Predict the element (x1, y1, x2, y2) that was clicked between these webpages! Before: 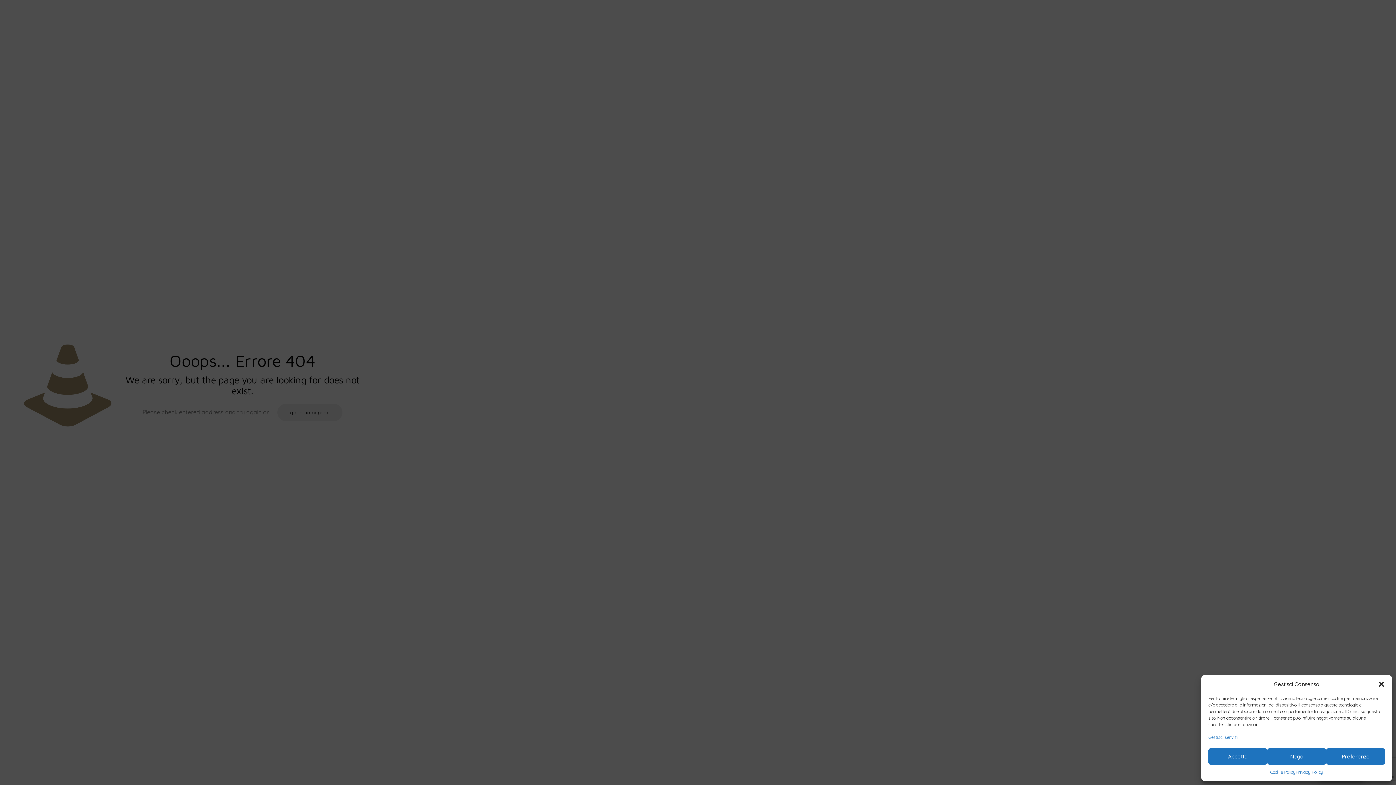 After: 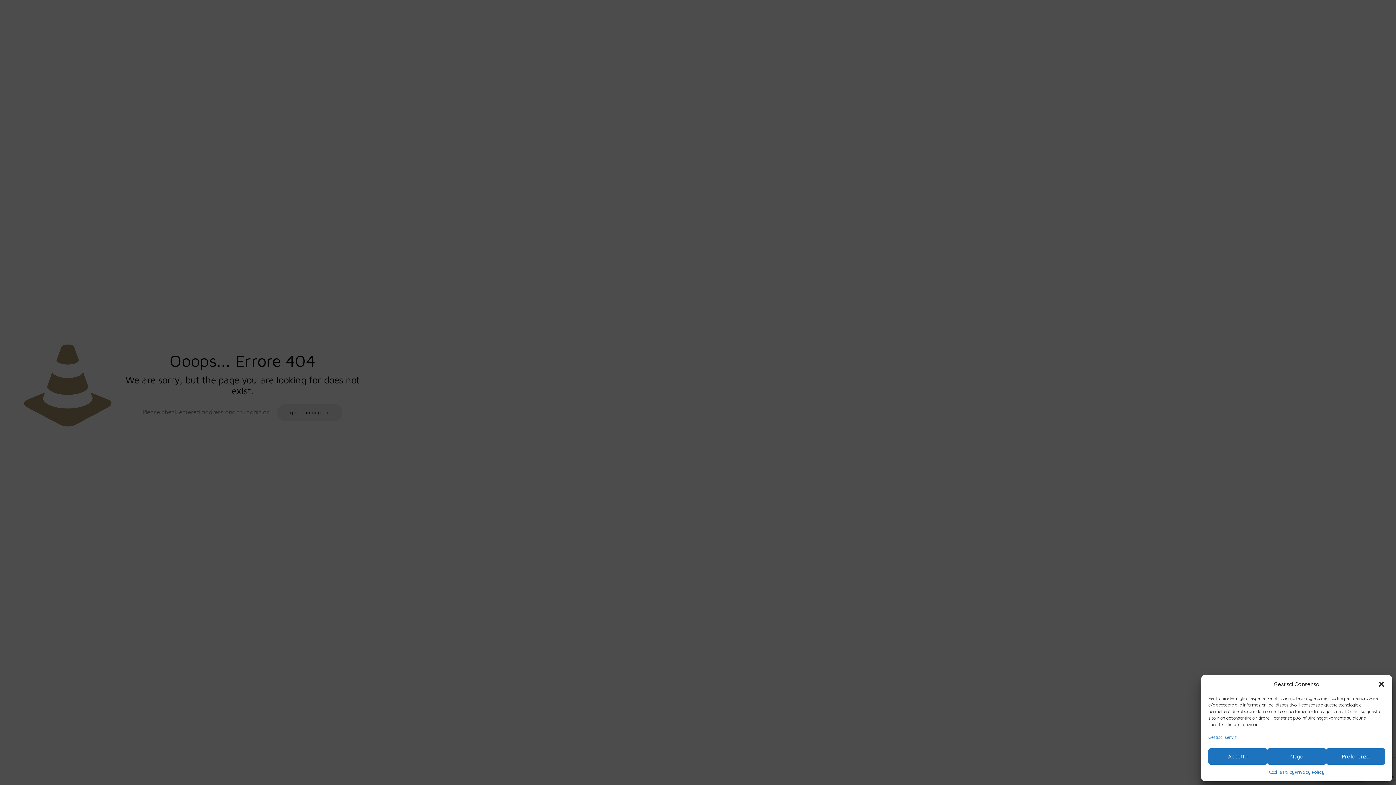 Action: label: Privacy Policy bbox: (1295, 768, 1323, 776)